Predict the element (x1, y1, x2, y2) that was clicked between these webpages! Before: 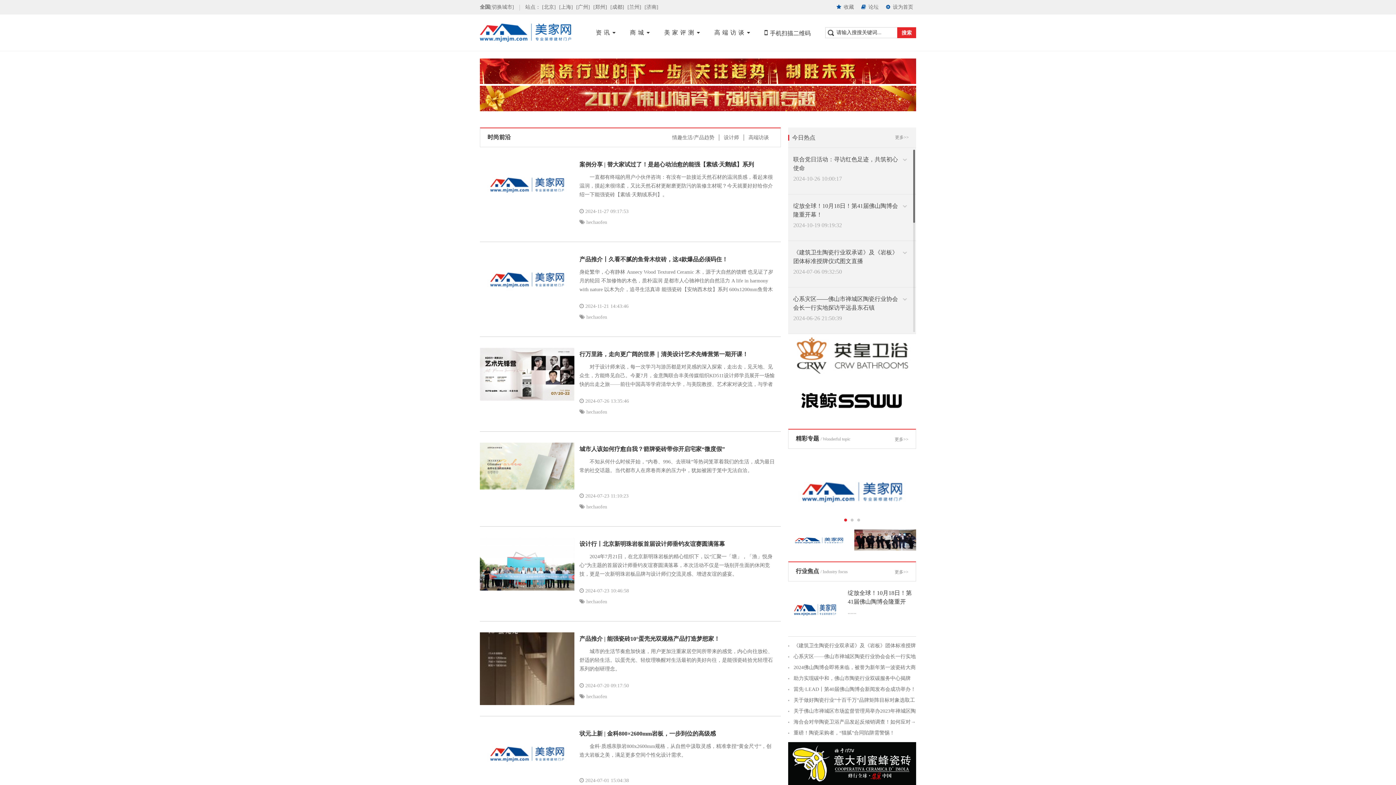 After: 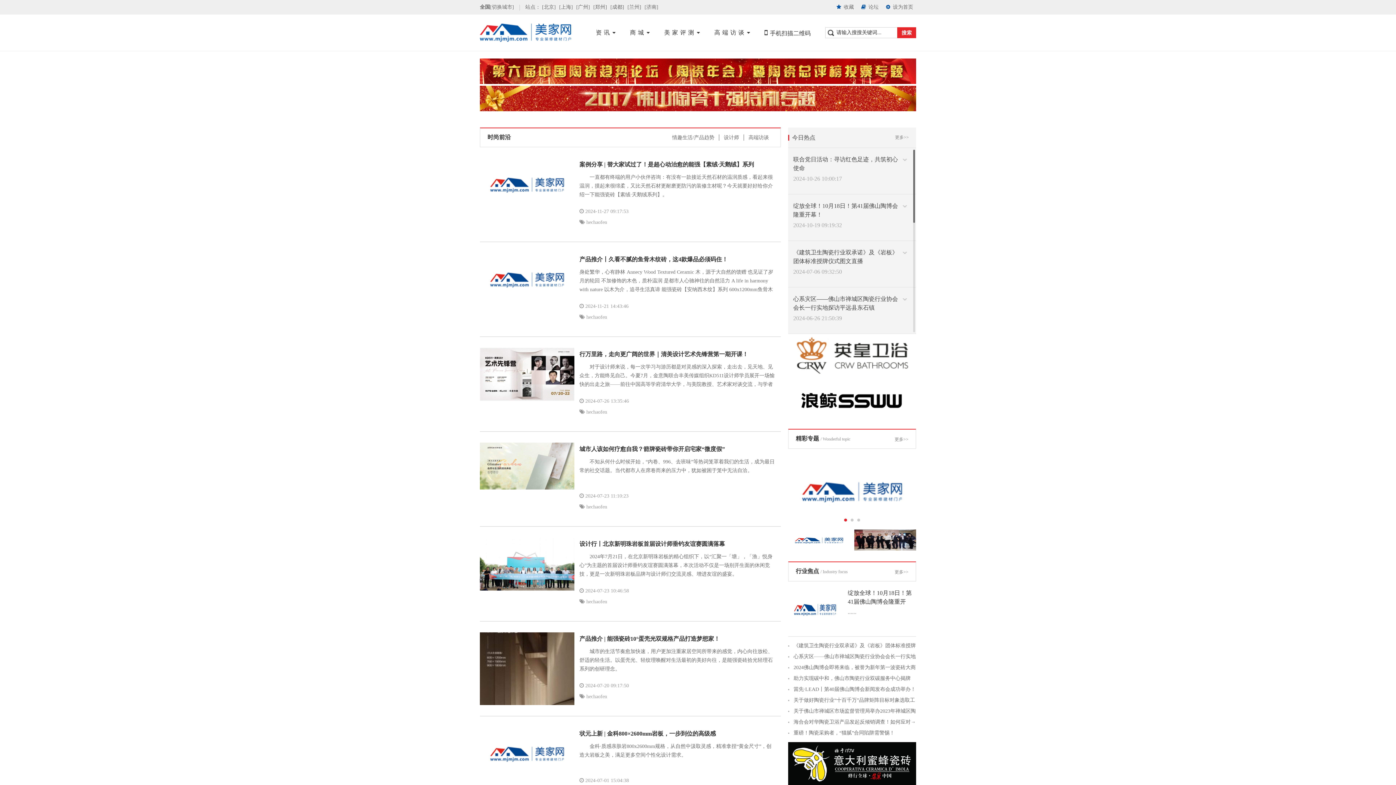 Action: bbox: (480, 665, 574, 671)